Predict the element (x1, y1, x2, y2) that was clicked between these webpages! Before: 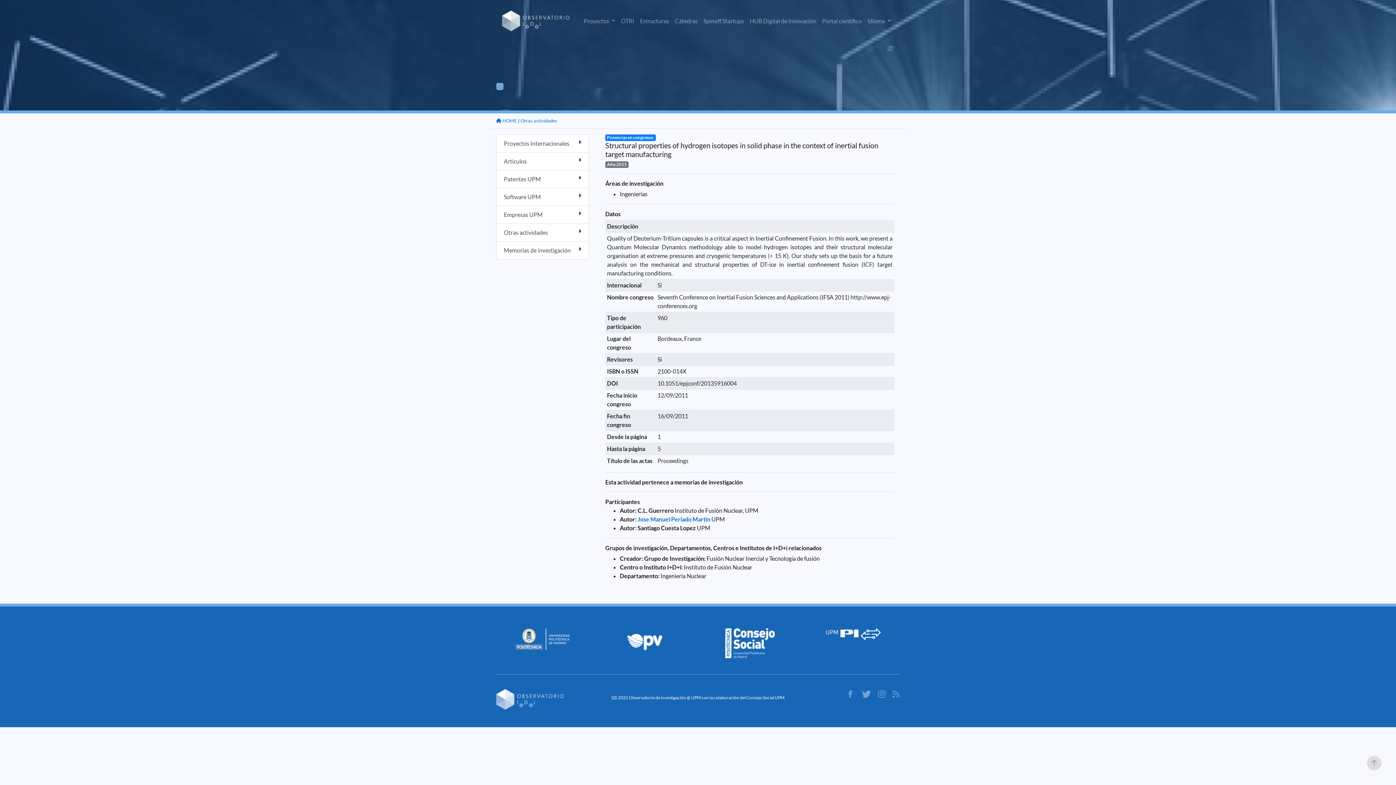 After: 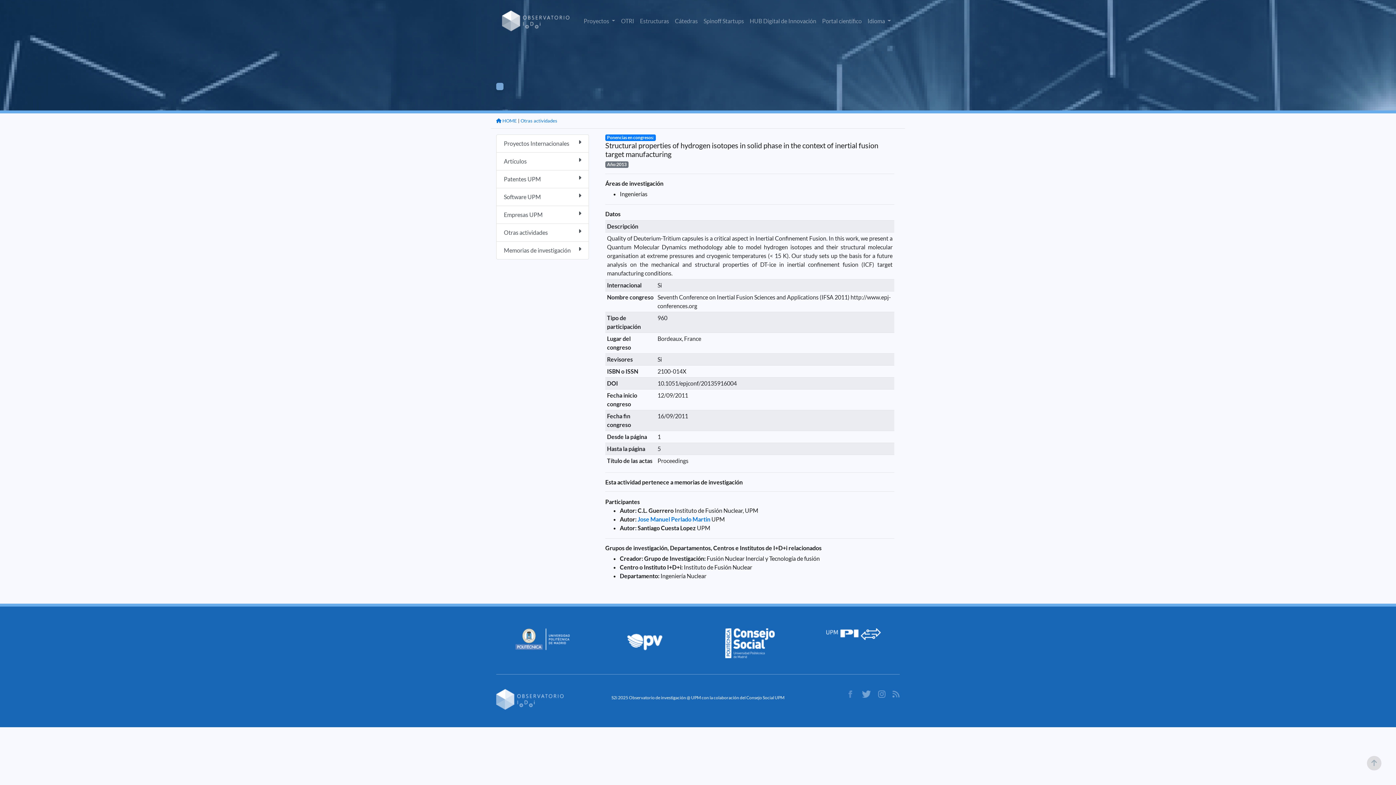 Action: bbox: (848, 690, 852, 697)